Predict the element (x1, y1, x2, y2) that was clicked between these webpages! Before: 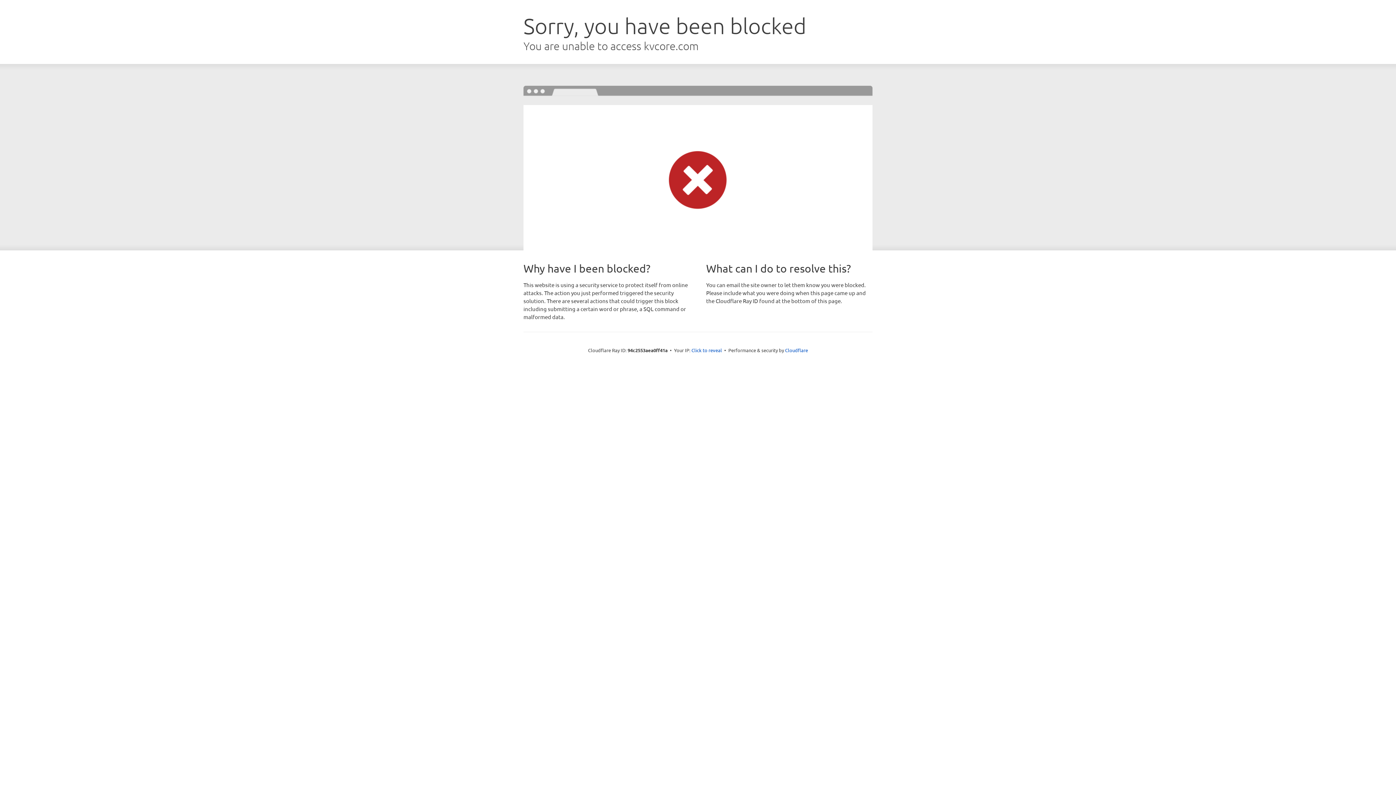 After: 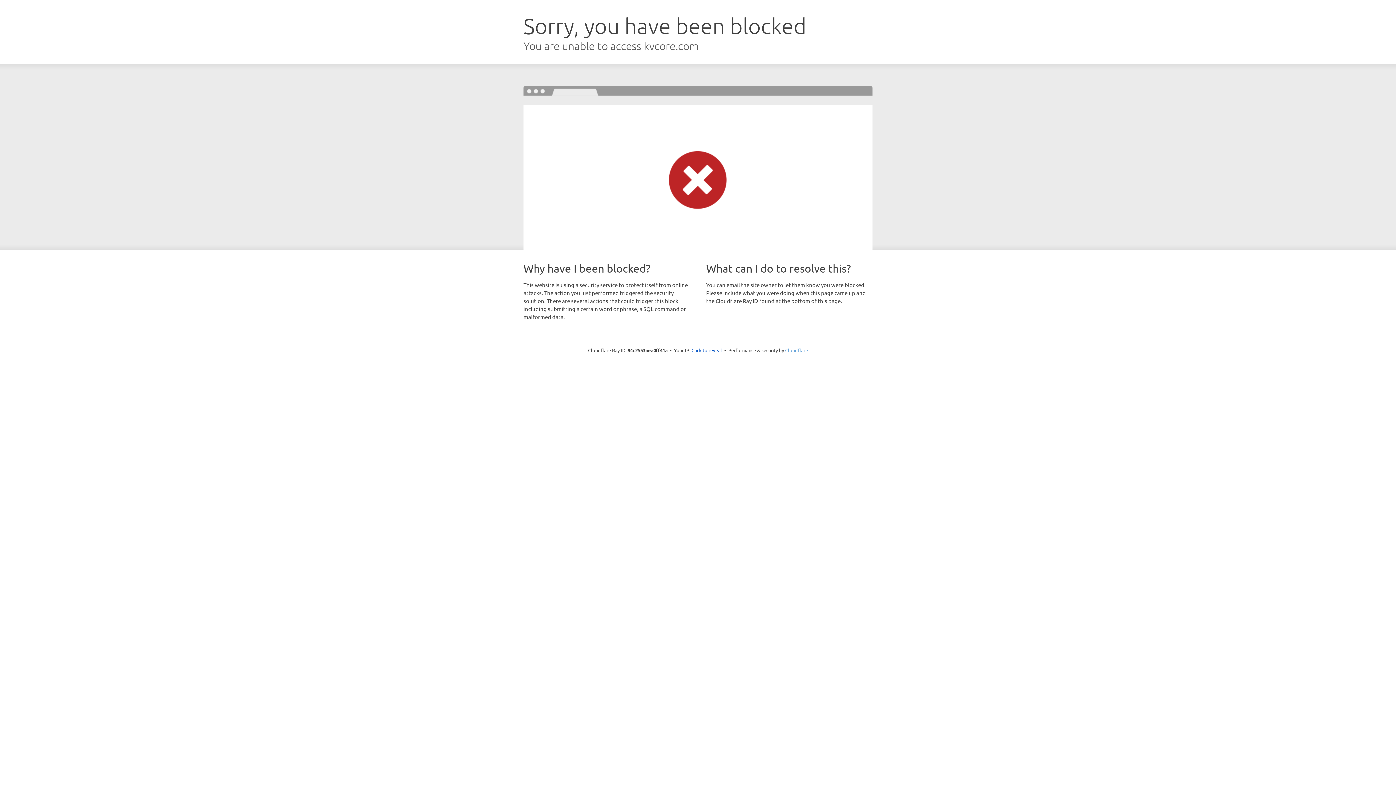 Action: label: Cloudflare bbox: (785, 347, 808, 353)